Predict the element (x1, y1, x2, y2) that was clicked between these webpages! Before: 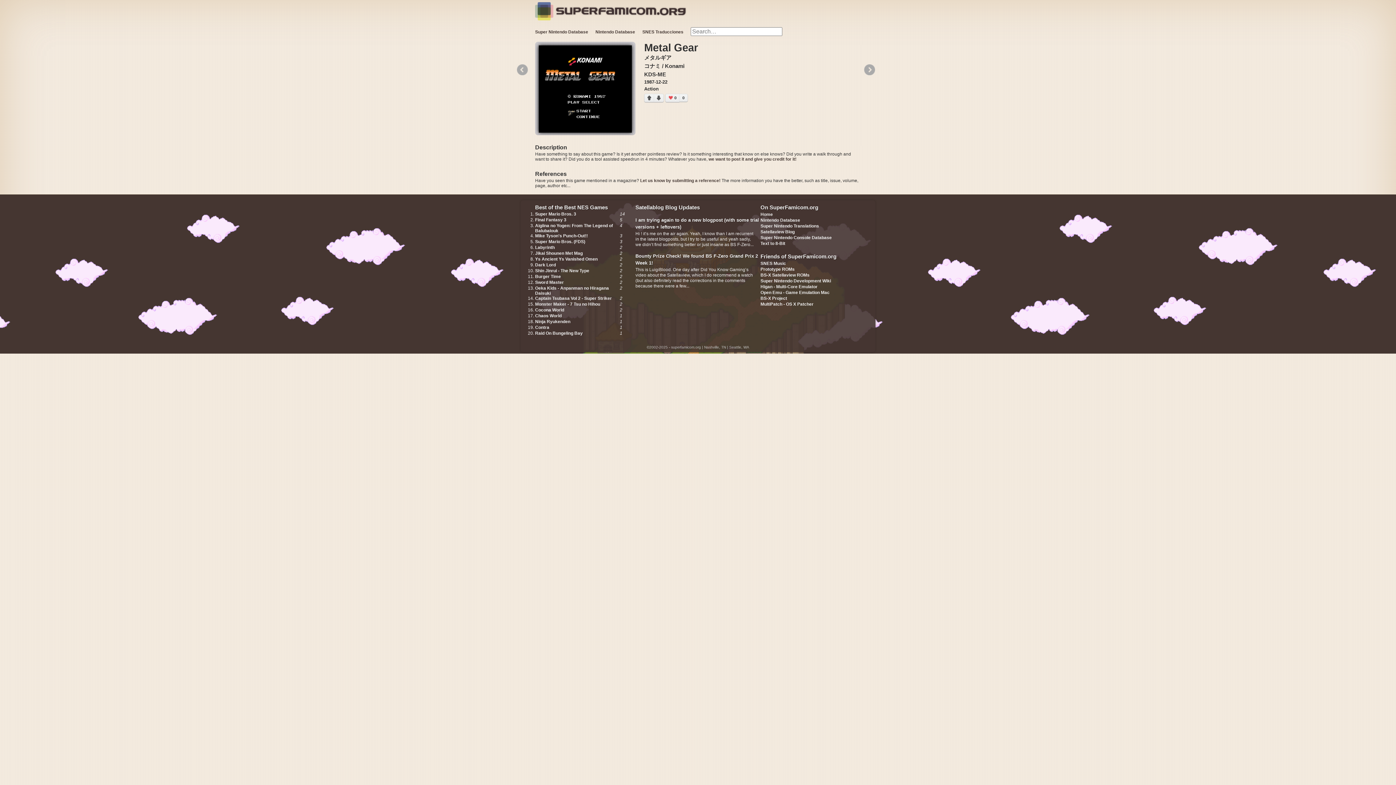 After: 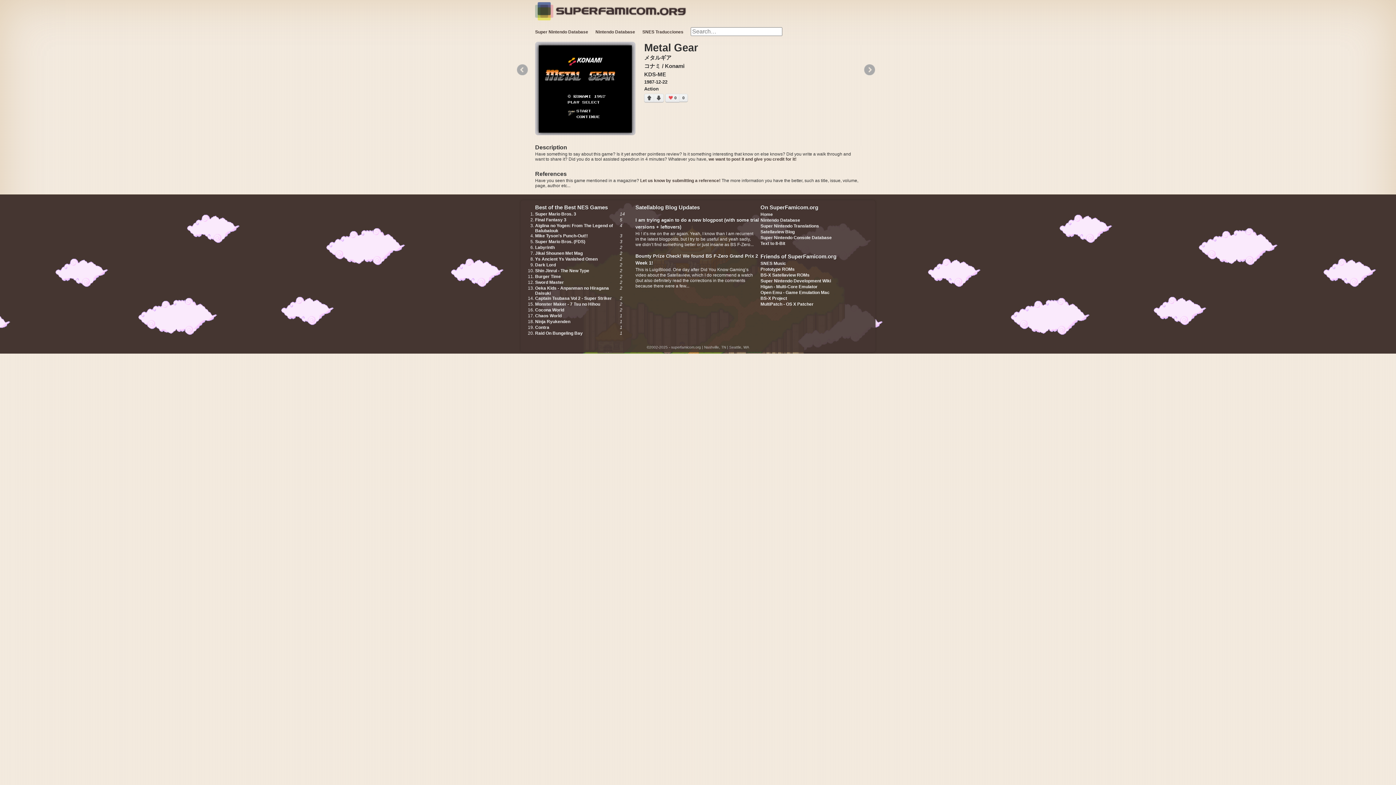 Action: label: Super Nintendo Development Wiki bbox: (760, 278, 836, 284)